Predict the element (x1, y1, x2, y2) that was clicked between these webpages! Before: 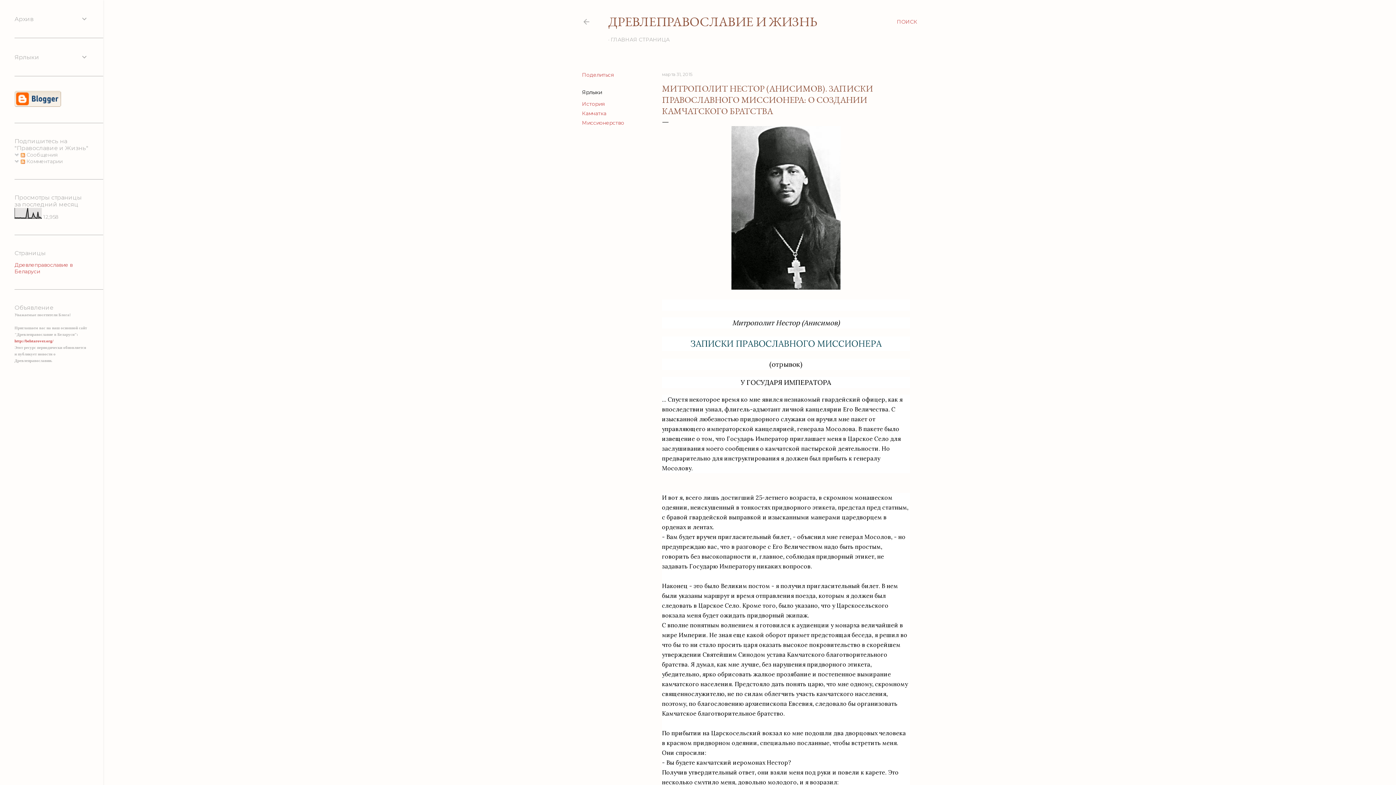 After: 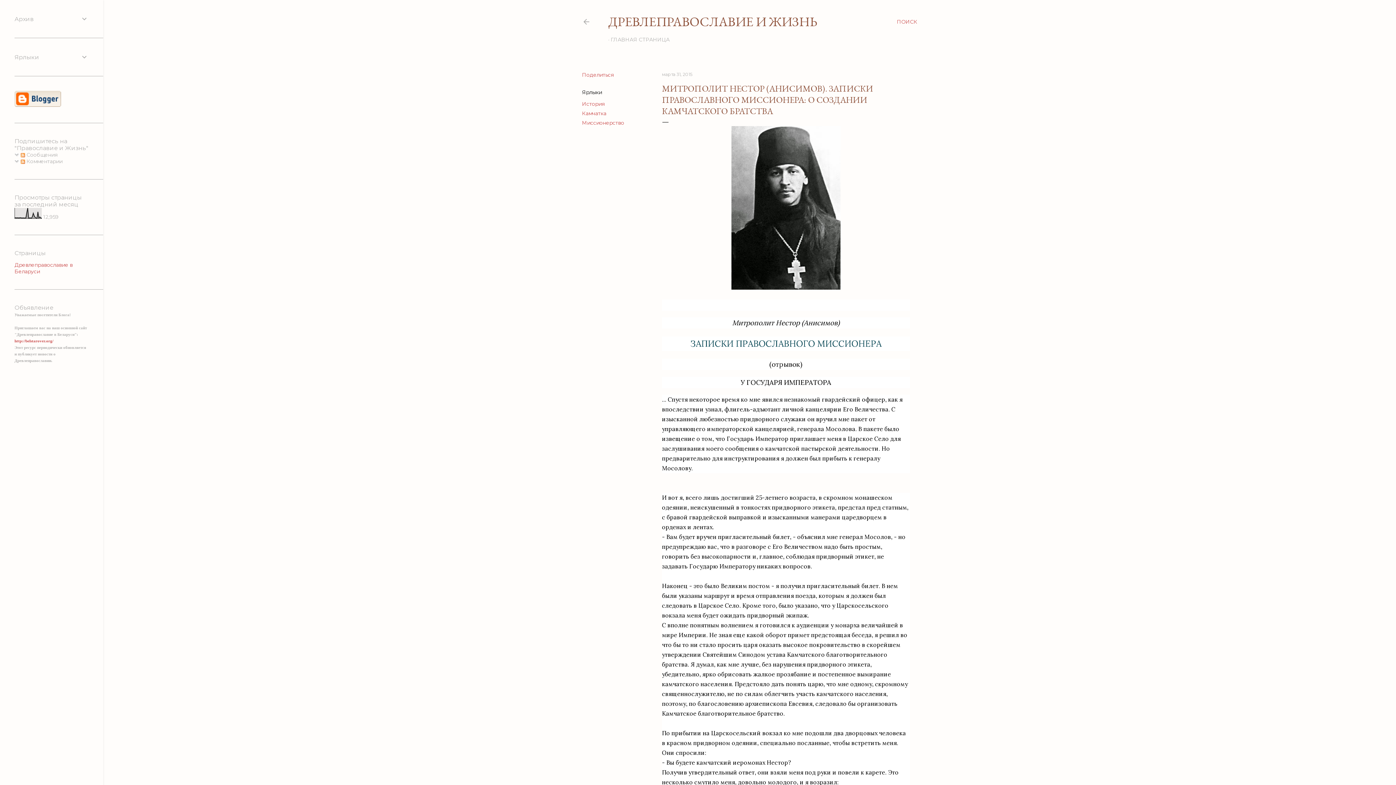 Action: bbox: (662, 71, 692, 77) label: марта 31, 2015